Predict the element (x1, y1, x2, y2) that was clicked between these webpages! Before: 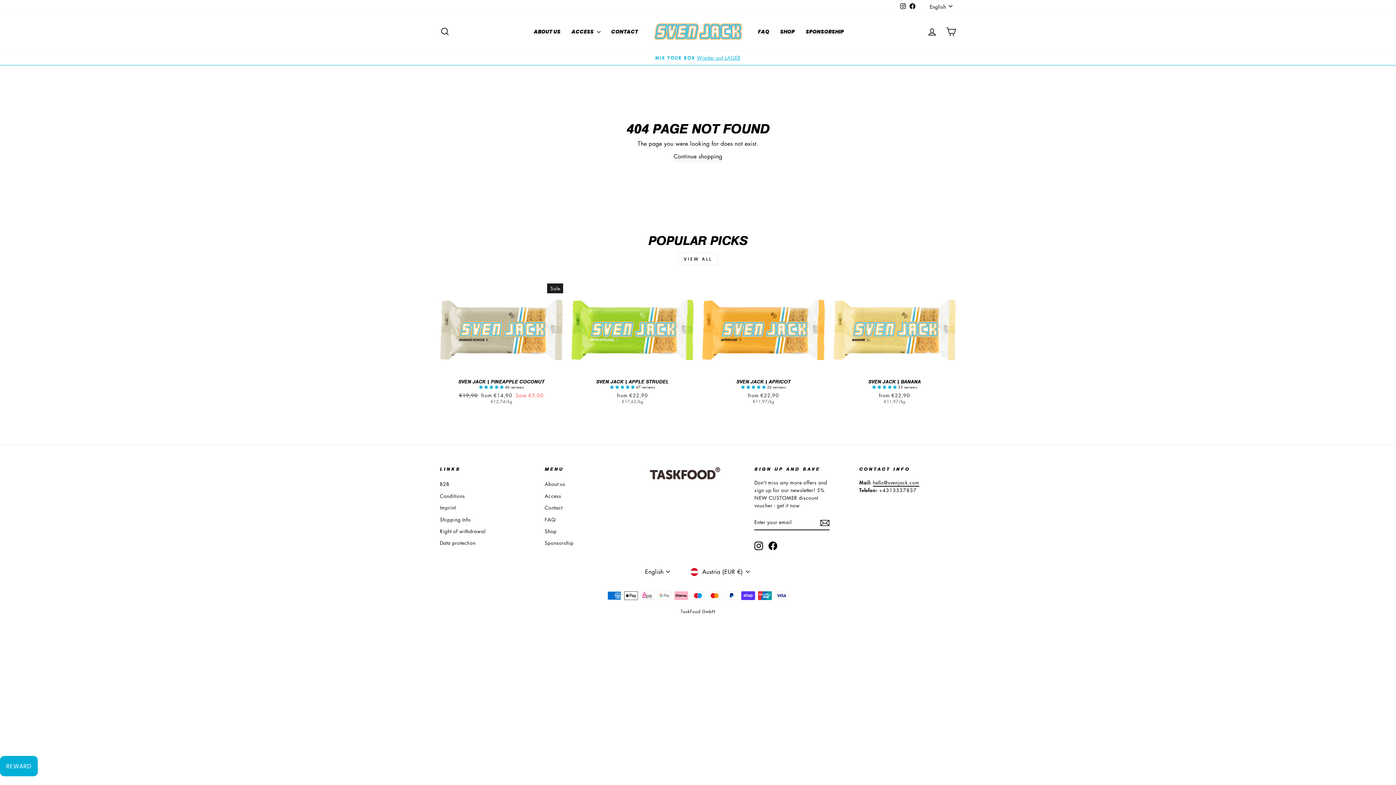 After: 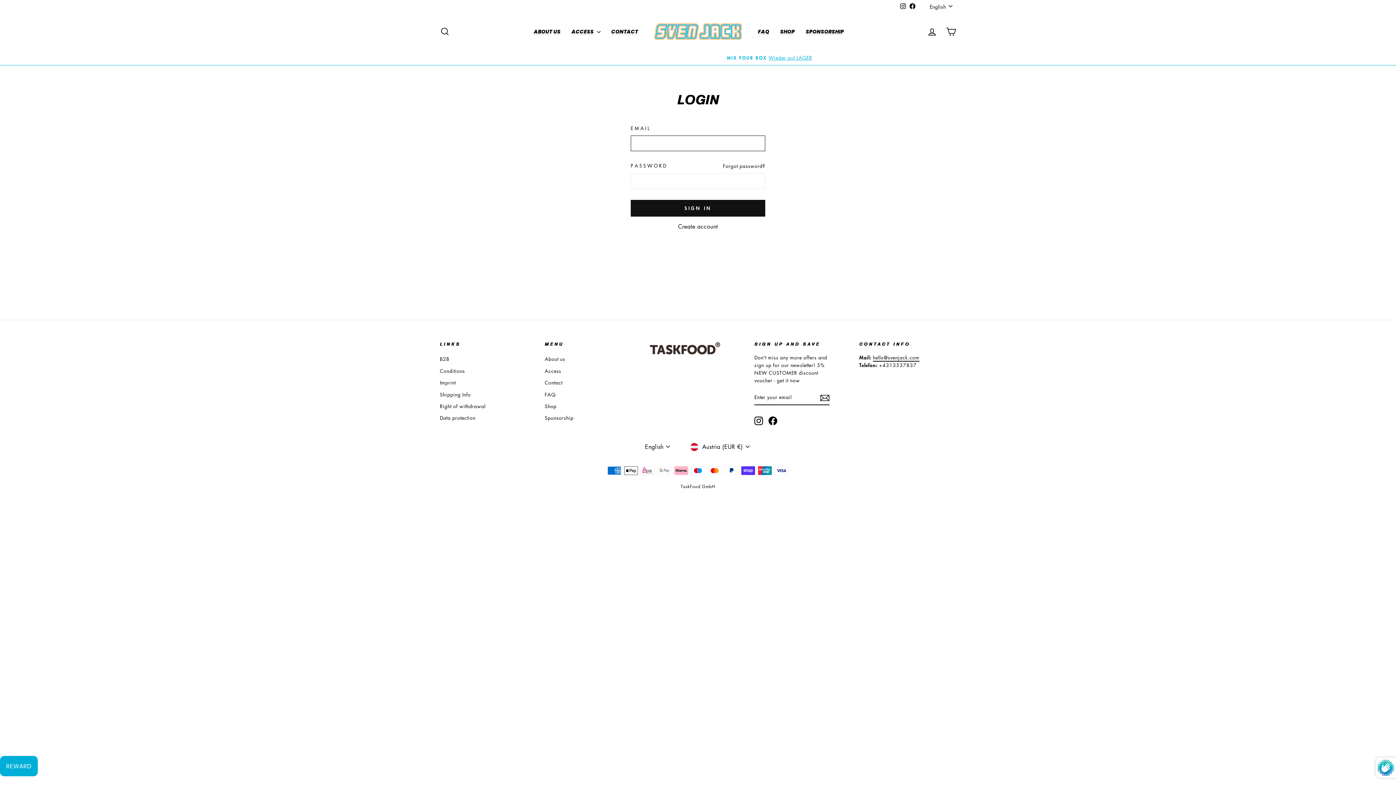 Action: bbox: (544, 490, 561, 501) label: Access